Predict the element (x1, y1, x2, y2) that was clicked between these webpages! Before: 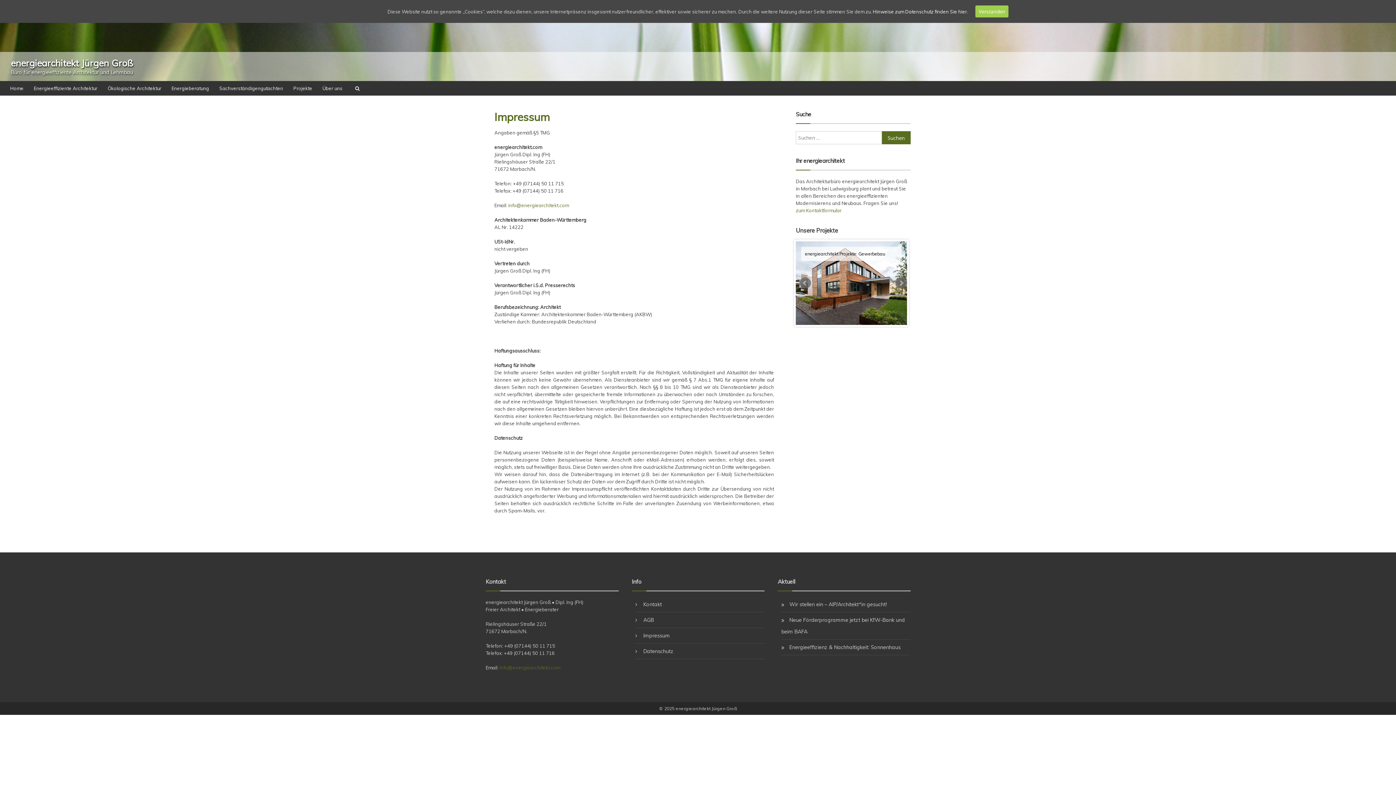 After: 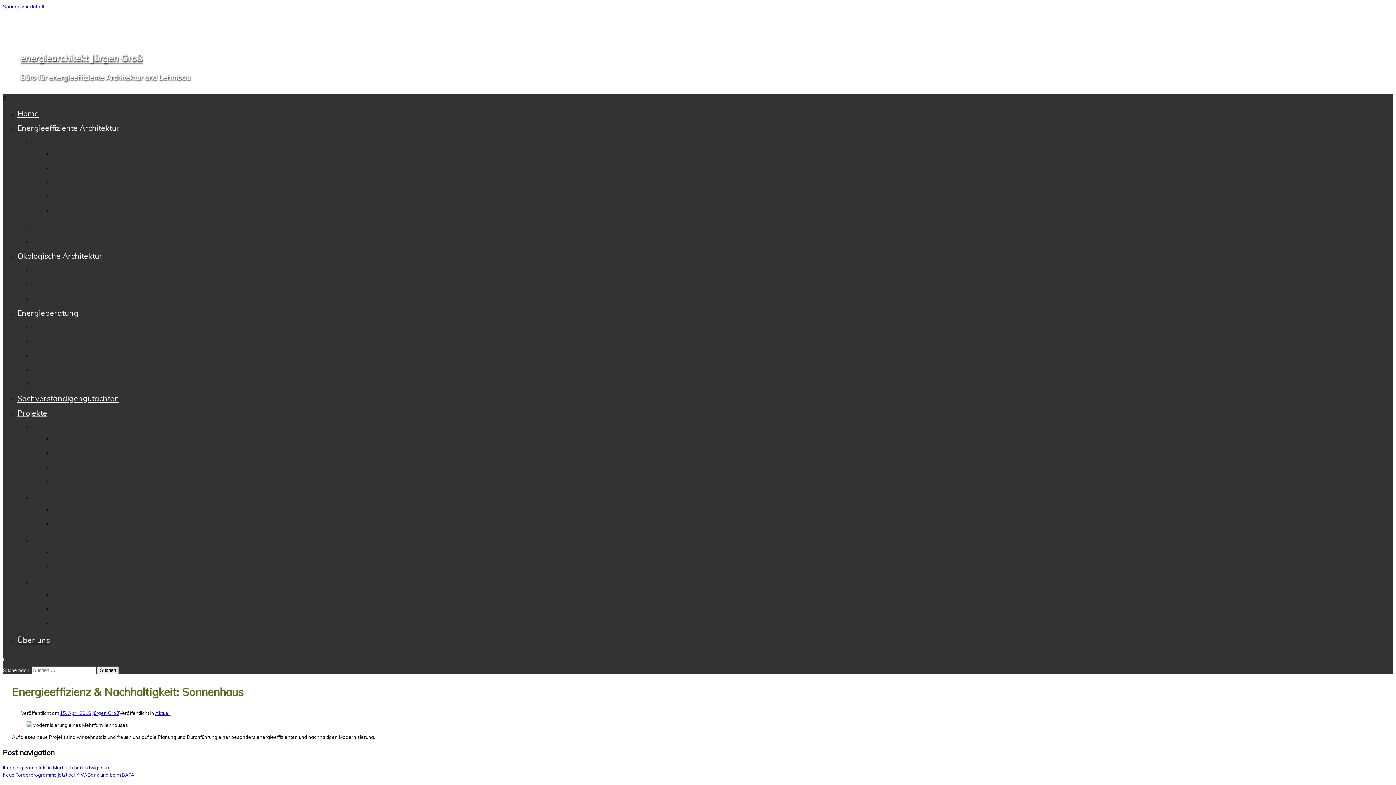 Action: label: Energieeffizienz & Nachhaltigkeit: Sonnenhaus bbox: (781, 644, 900, 650)